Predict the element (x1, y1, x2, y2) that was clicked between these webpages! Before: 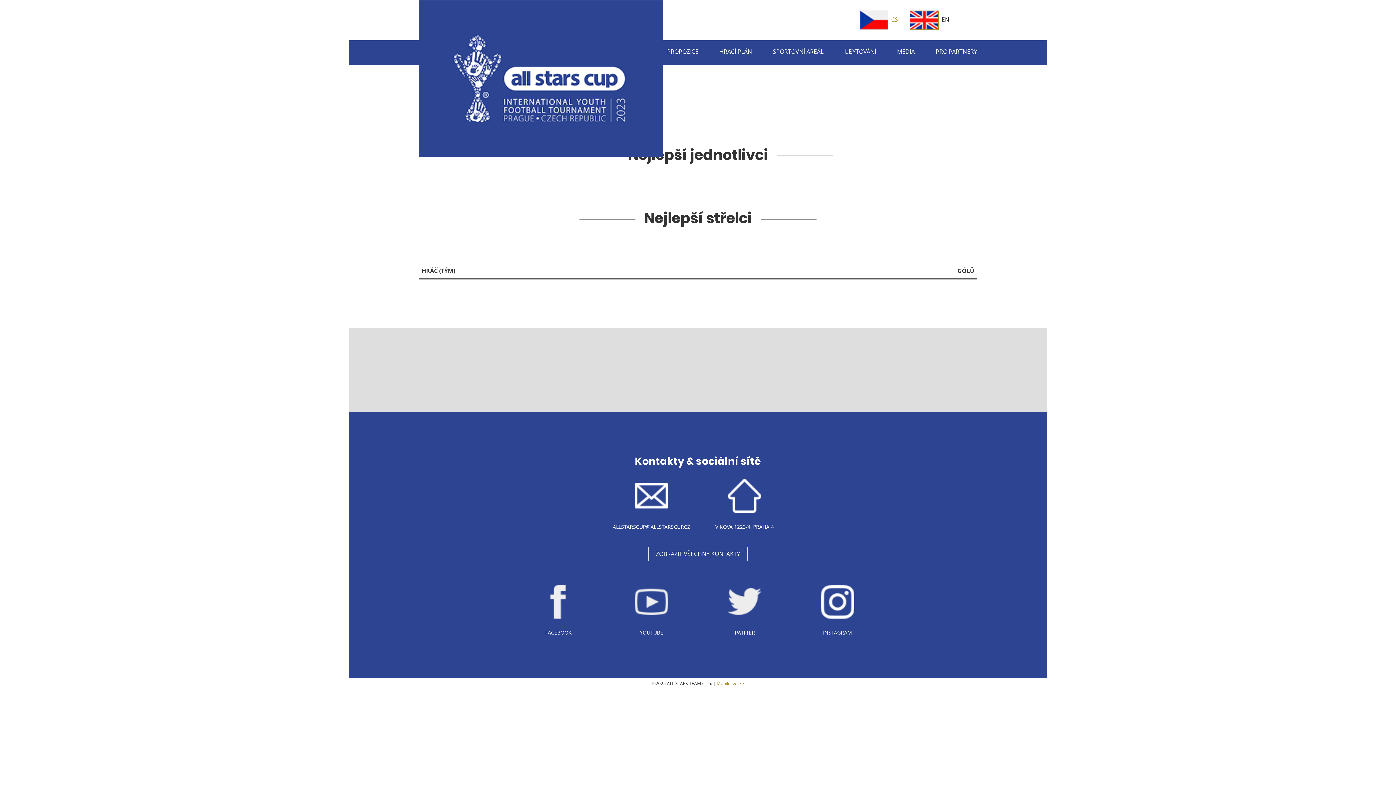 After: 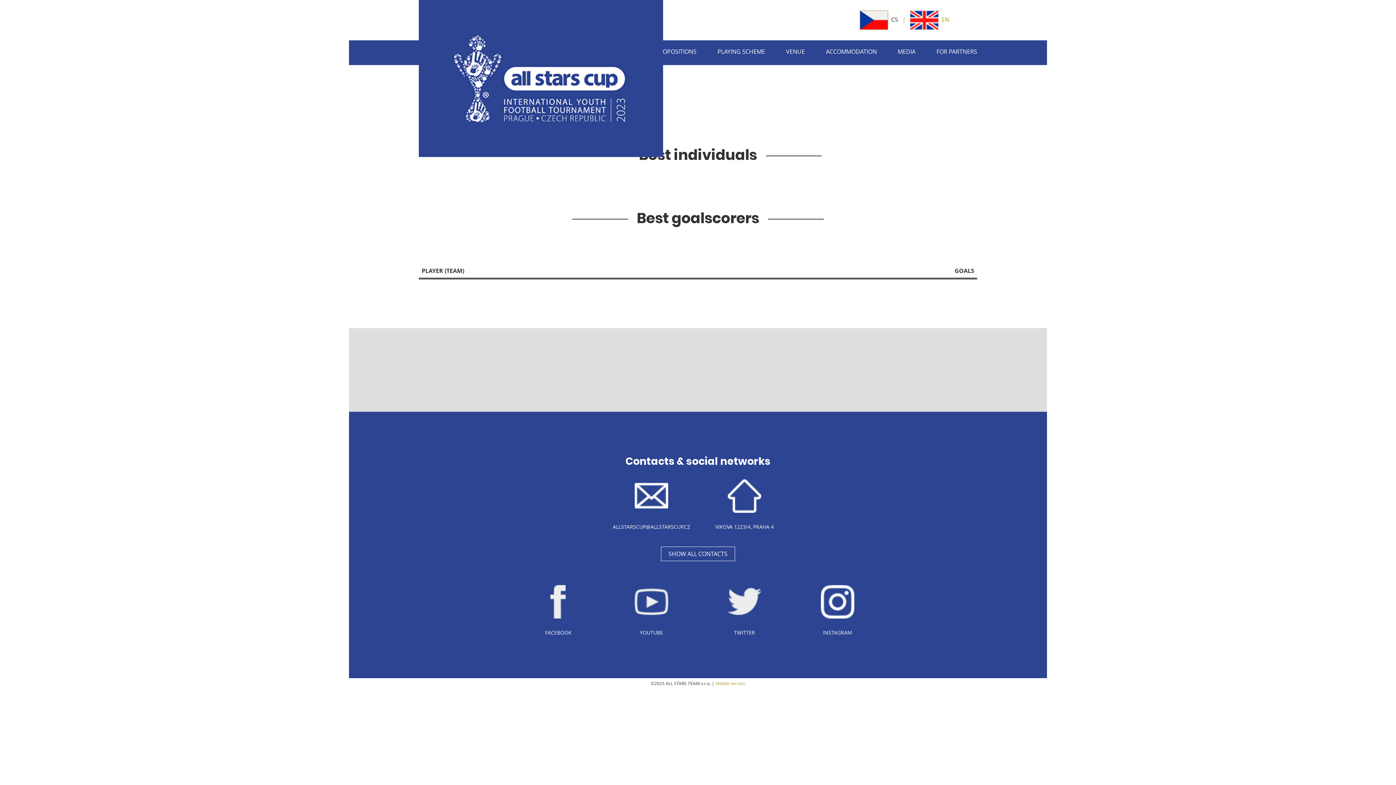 Action: bbox: (910, 15, 949, 23) label: EN